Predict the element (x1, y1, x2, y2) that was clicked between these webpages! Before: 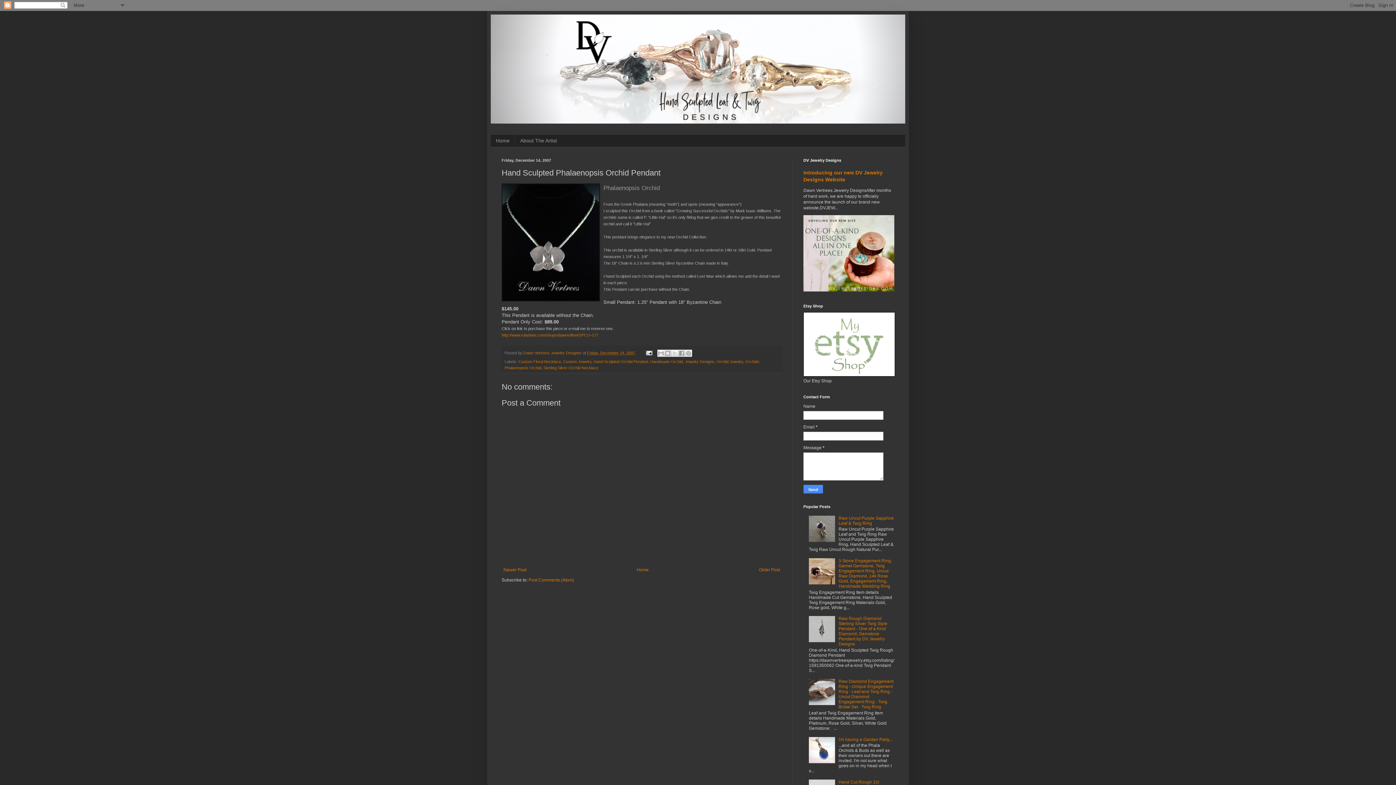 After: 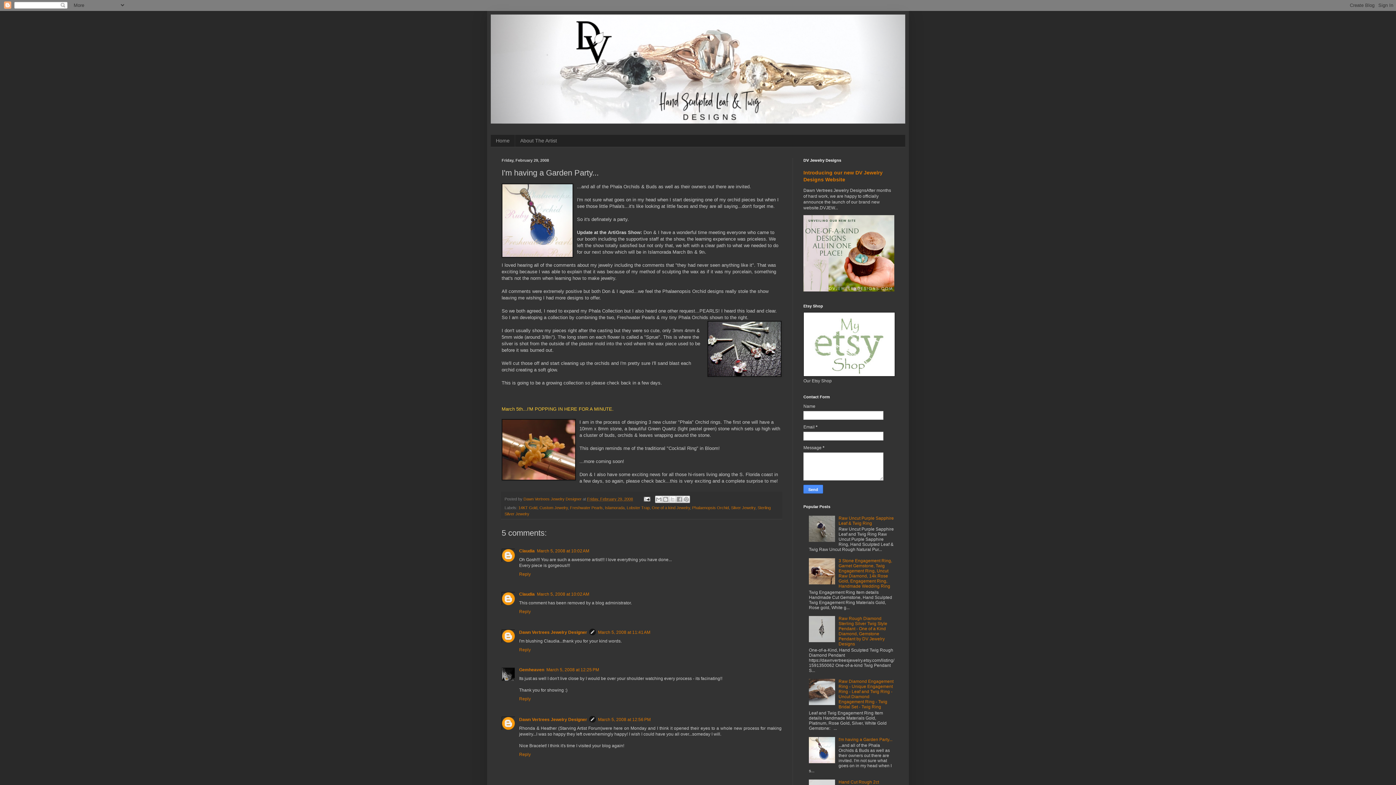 Action: label: I'm having a Garden Party... bbox: (838, 737, 892, 742)